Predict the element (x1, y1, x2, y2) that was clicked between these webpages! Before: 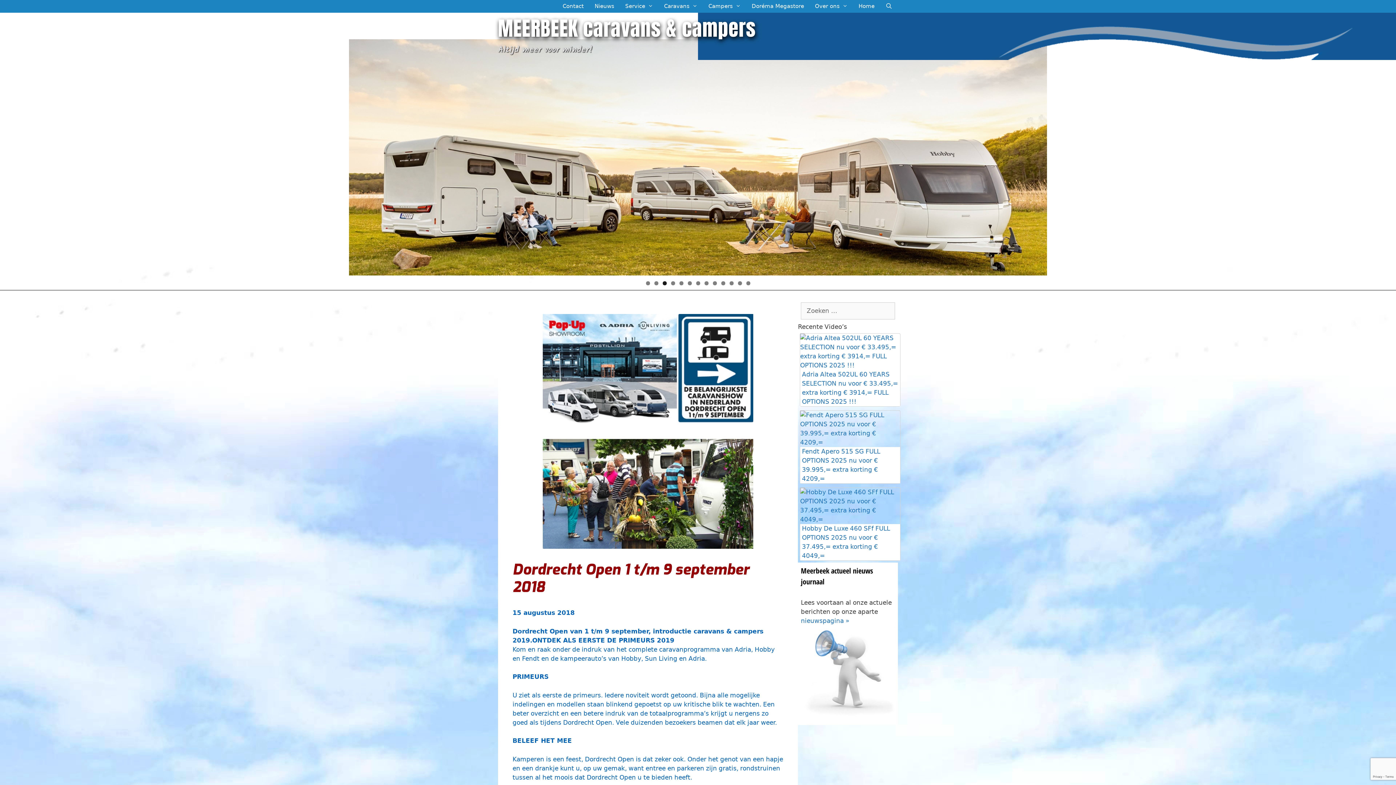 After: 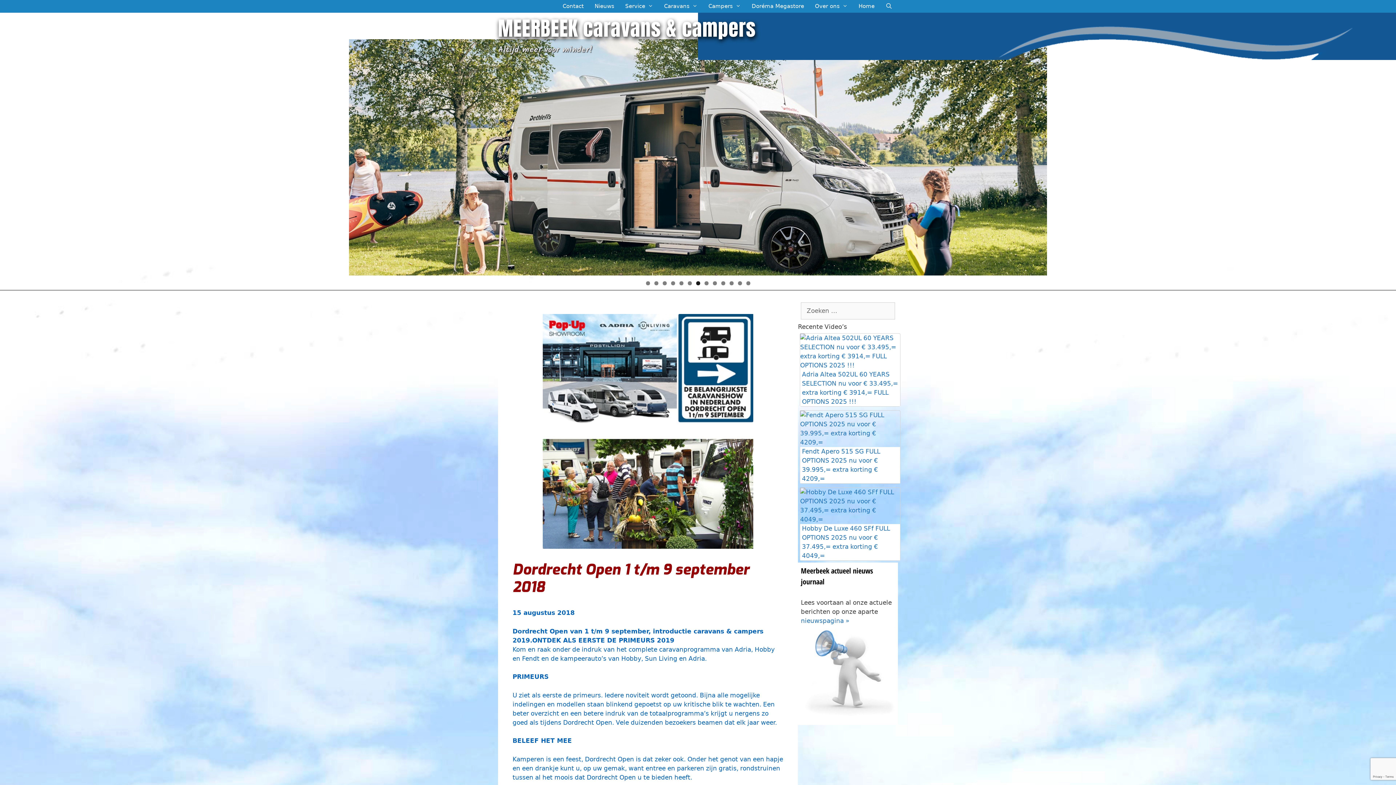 Action: label: Show slide 7 of 13 bbox: (696, 281, 700, 285)